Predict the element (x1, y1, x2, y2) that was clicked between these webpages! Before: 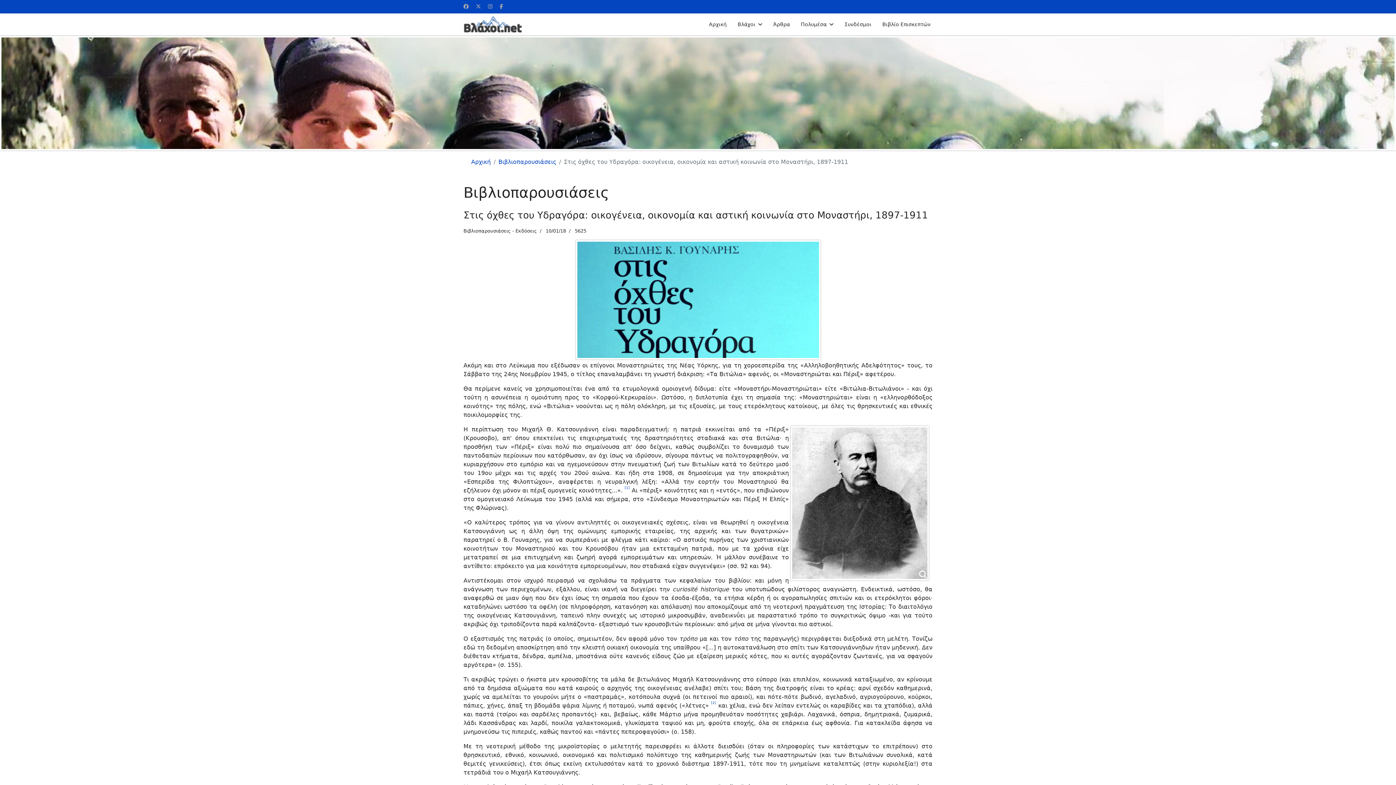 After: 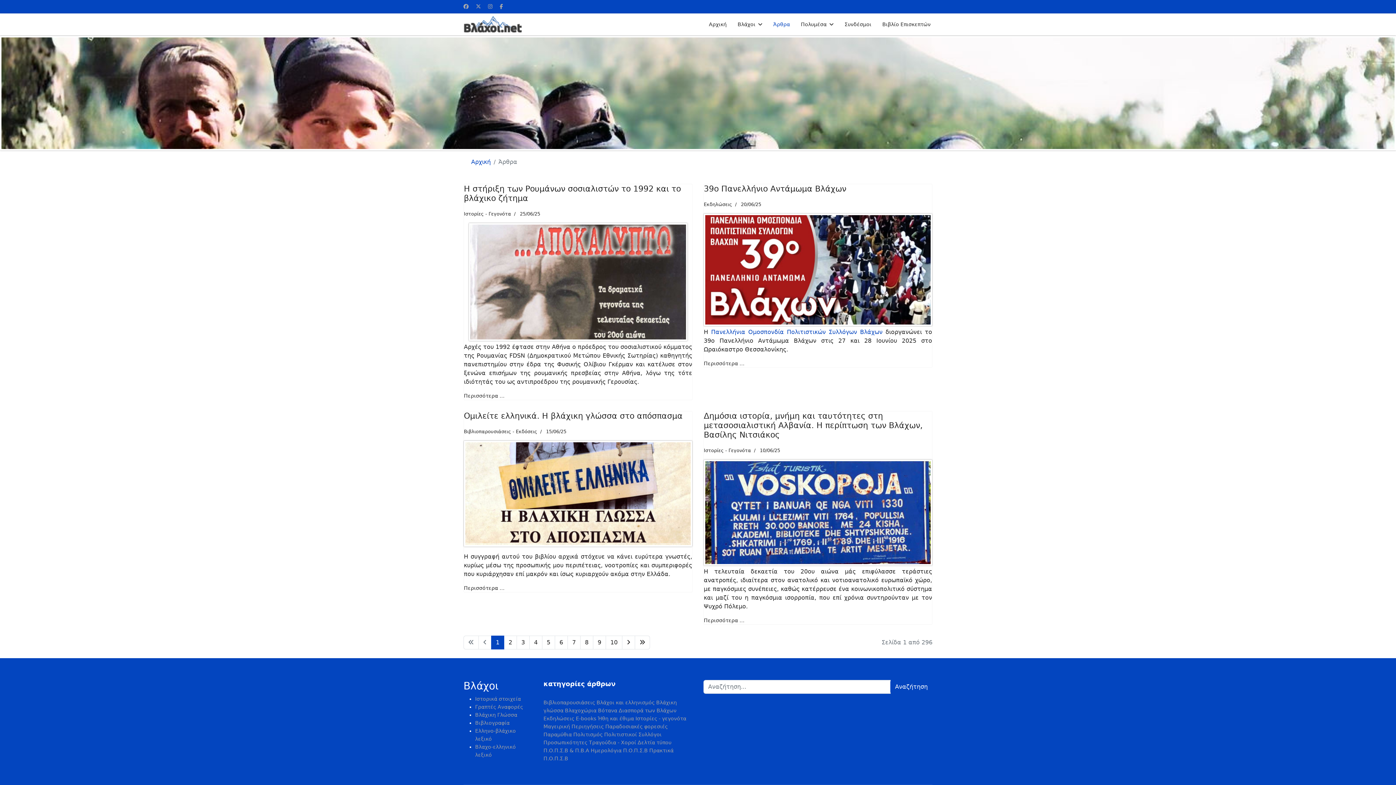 Action: bbox: (768, 13, 795, 35) label: Άρθρα